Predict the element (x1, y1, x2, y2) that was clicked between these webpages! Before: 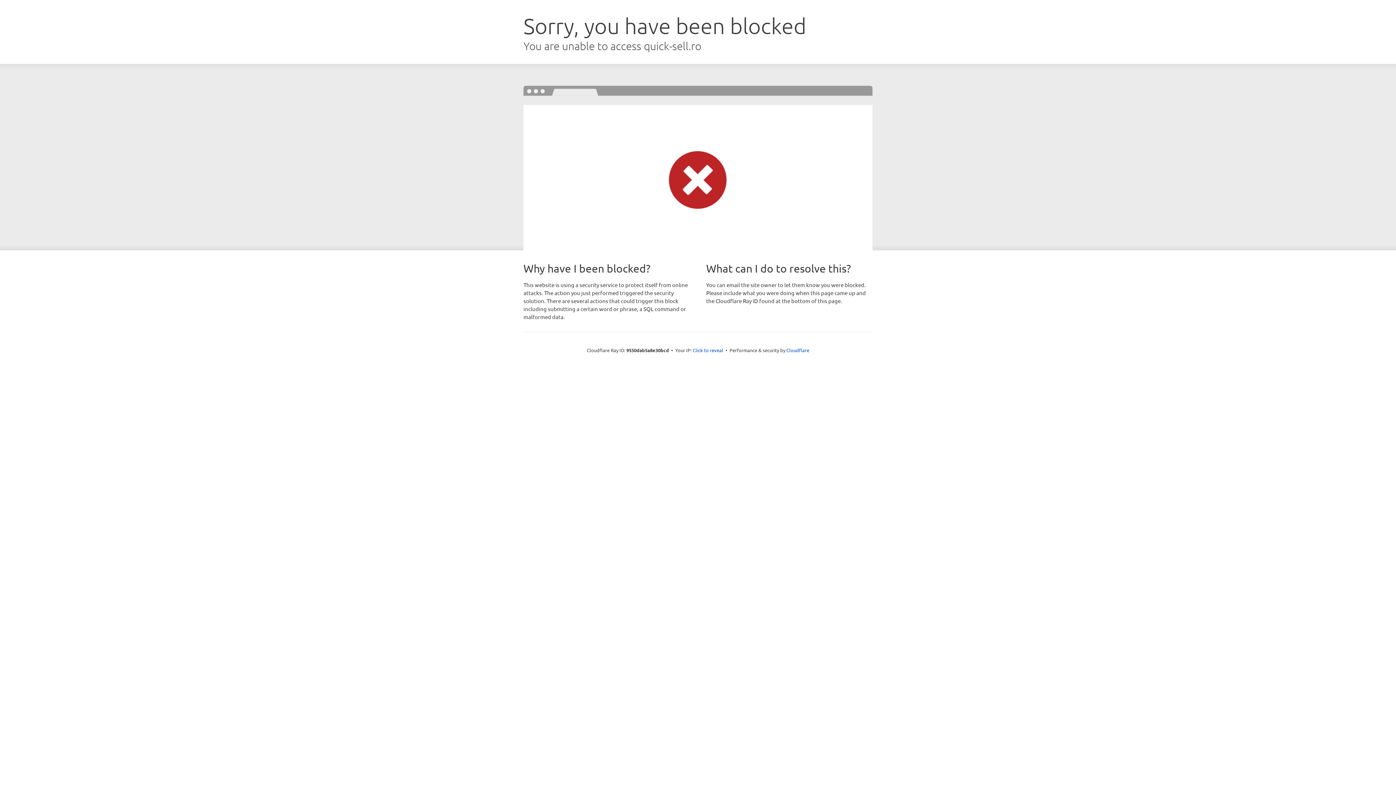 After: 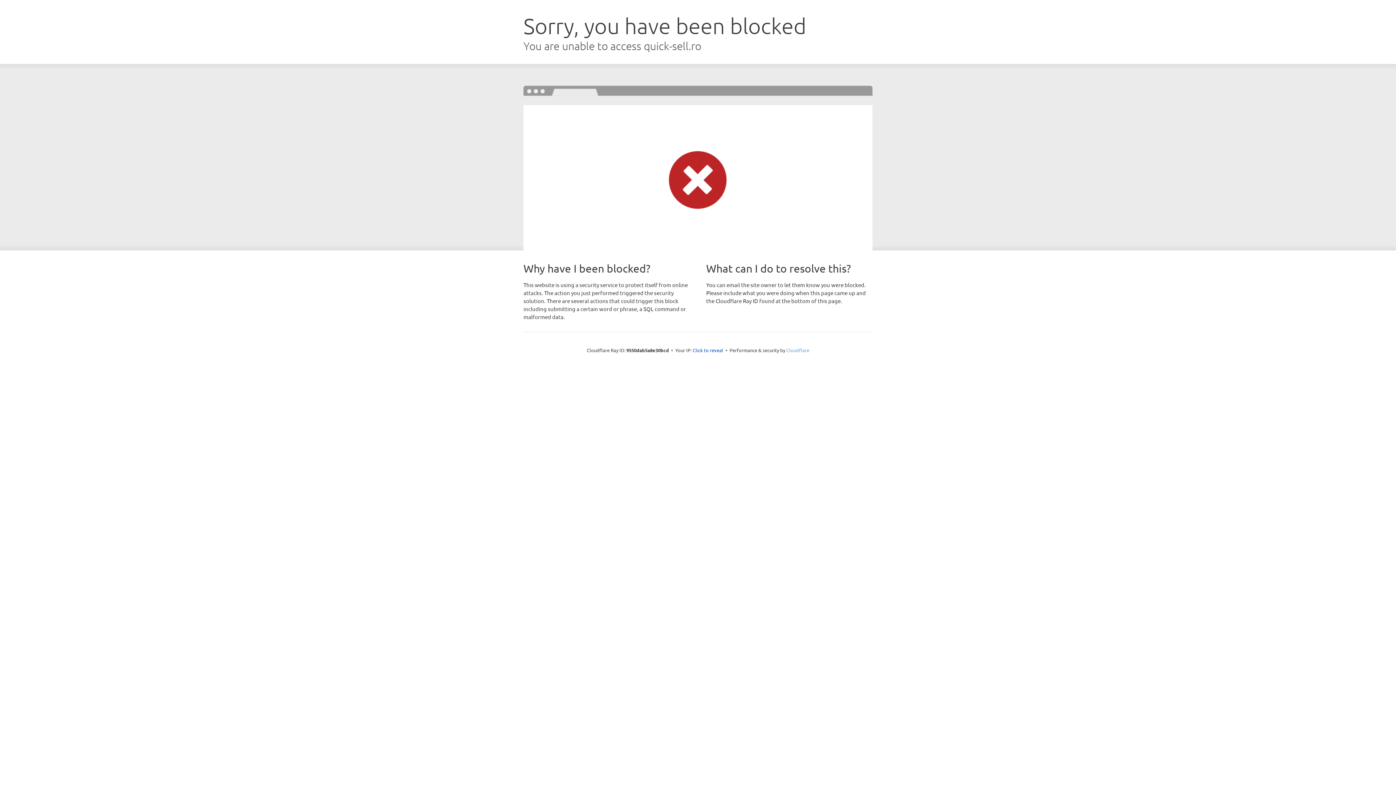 Action: bbox: (786, 347, 809, 353) label: Cloudflare